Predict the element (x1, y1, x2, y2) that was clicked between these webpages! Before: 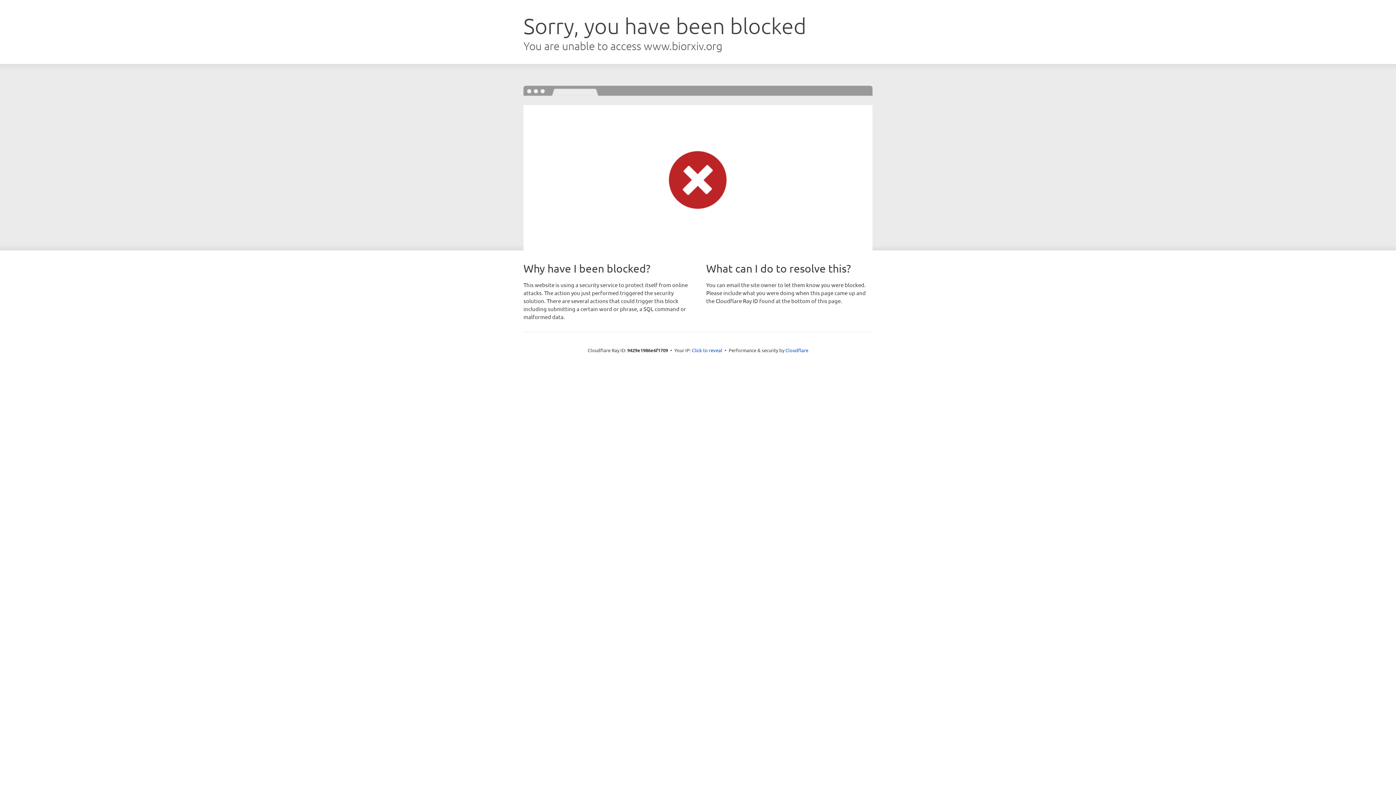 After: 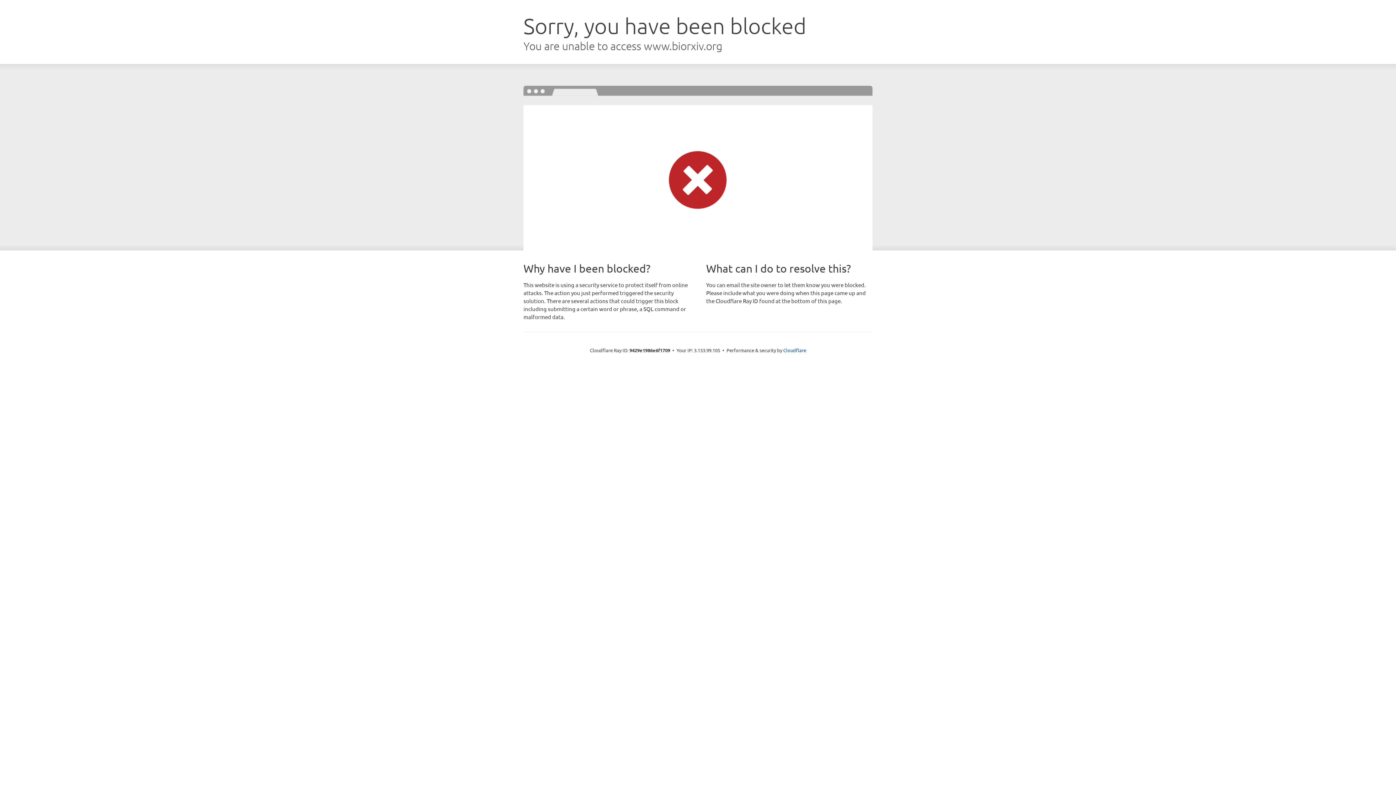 Action: bbox: (692, 346, 722, 353) label: Click to reveal